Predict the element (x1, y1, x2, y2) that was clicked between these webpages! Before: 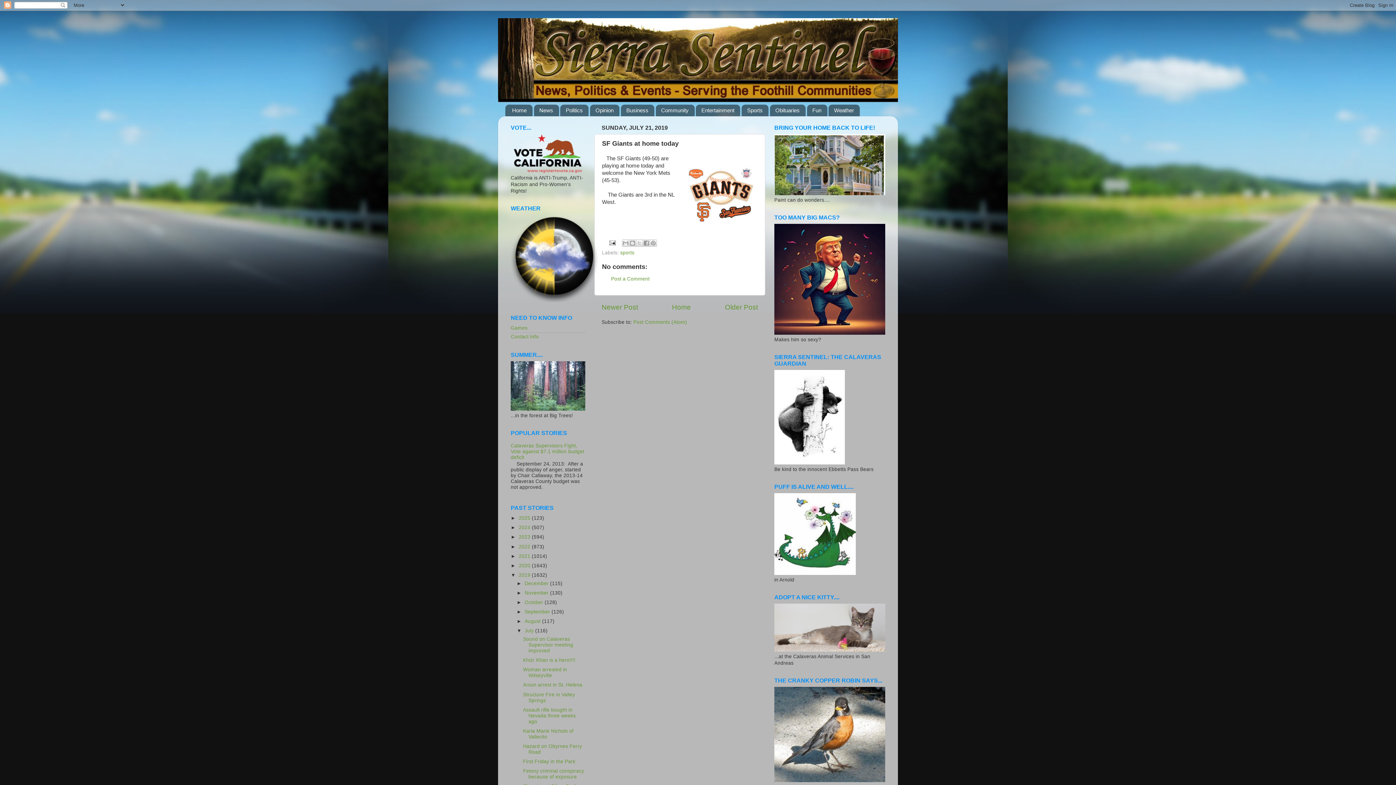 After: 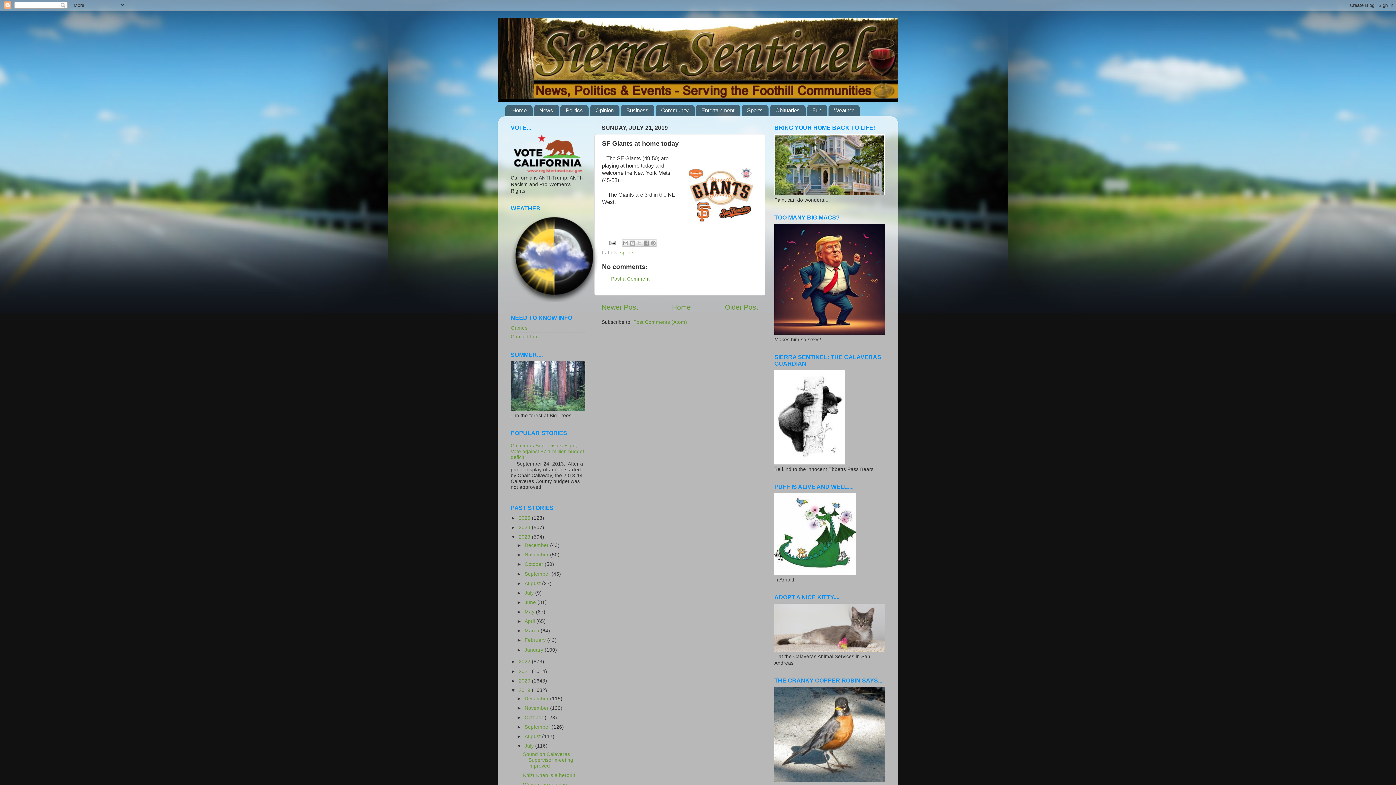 Action: bbox: (510, 534, 518, 540) label: ►  